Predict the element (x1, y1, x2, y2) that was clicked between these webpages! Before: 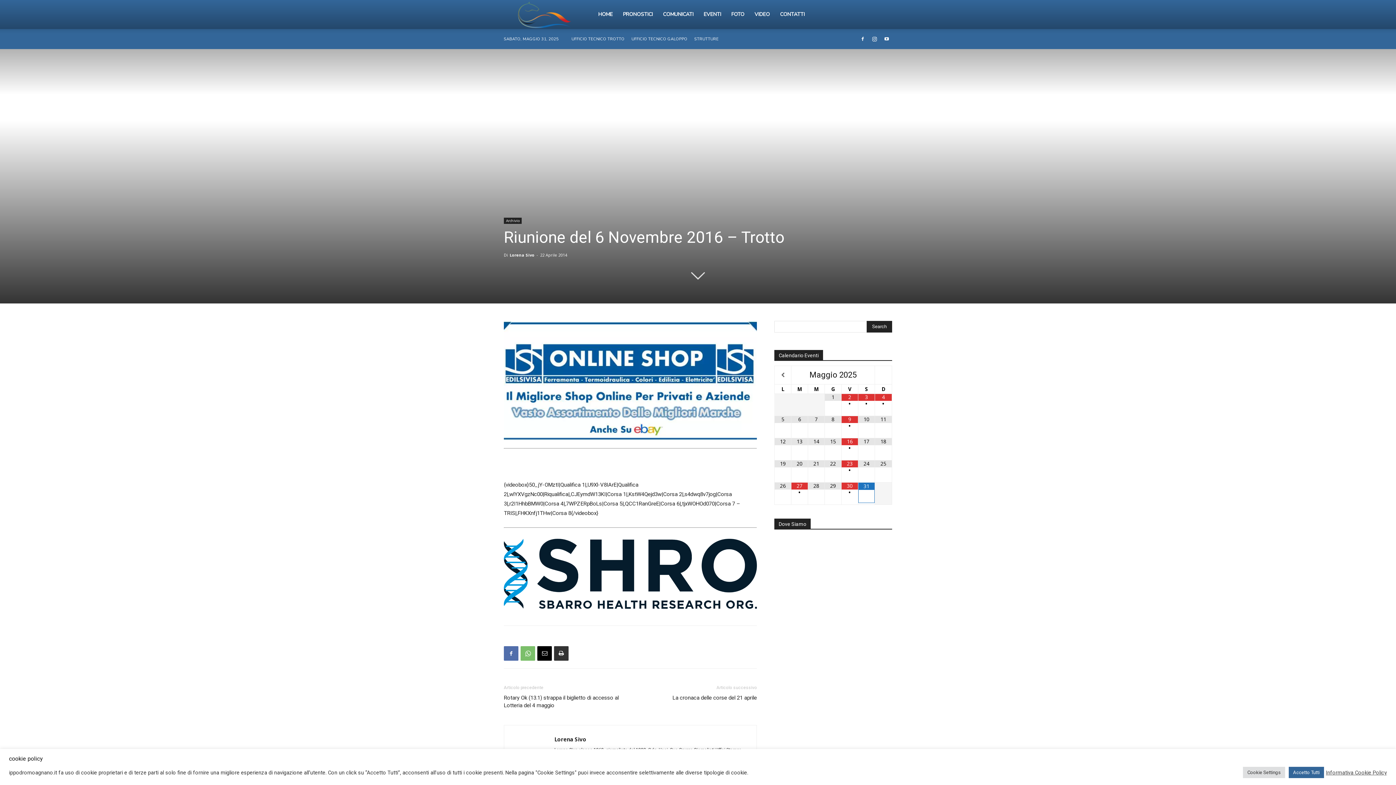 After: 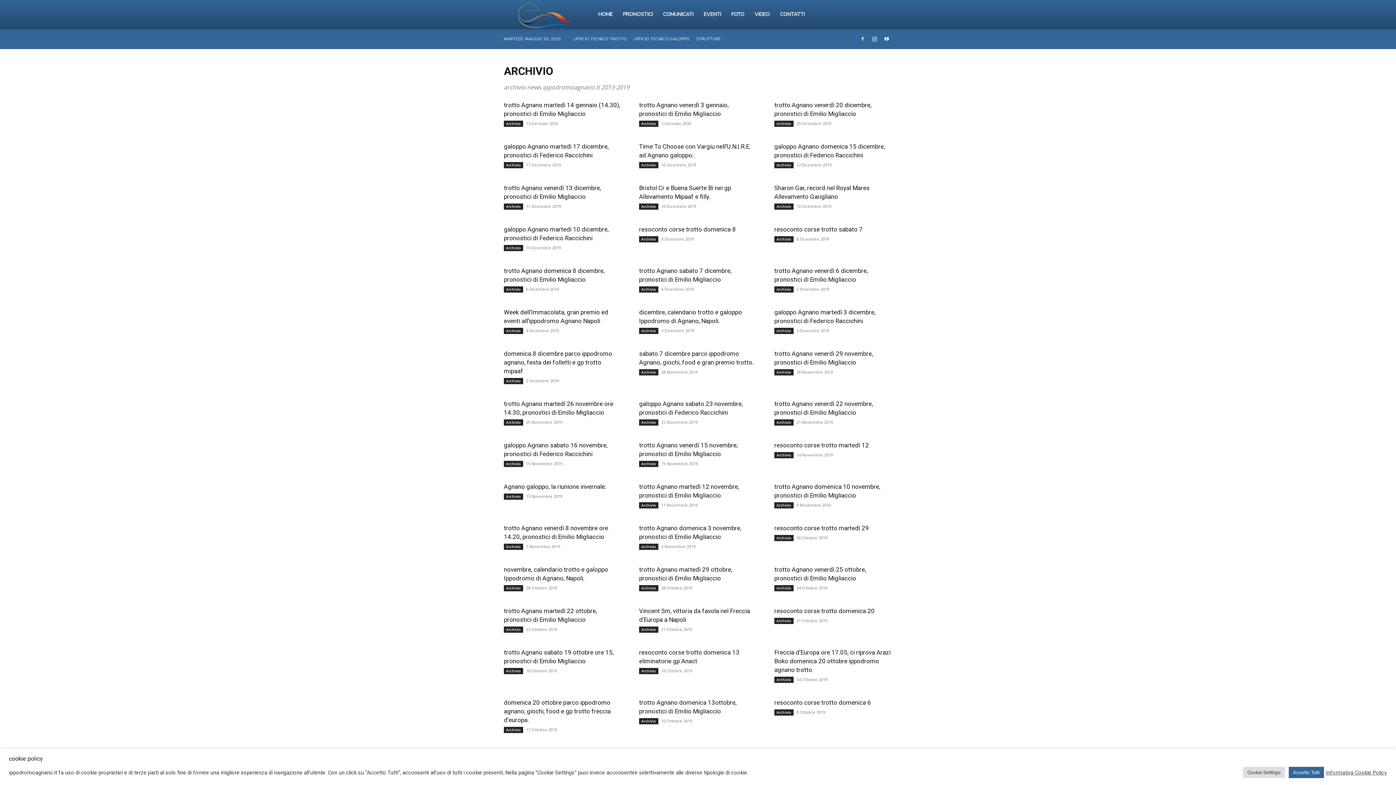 Action: label: Archivio bbox: (504, 217, 521, 224)